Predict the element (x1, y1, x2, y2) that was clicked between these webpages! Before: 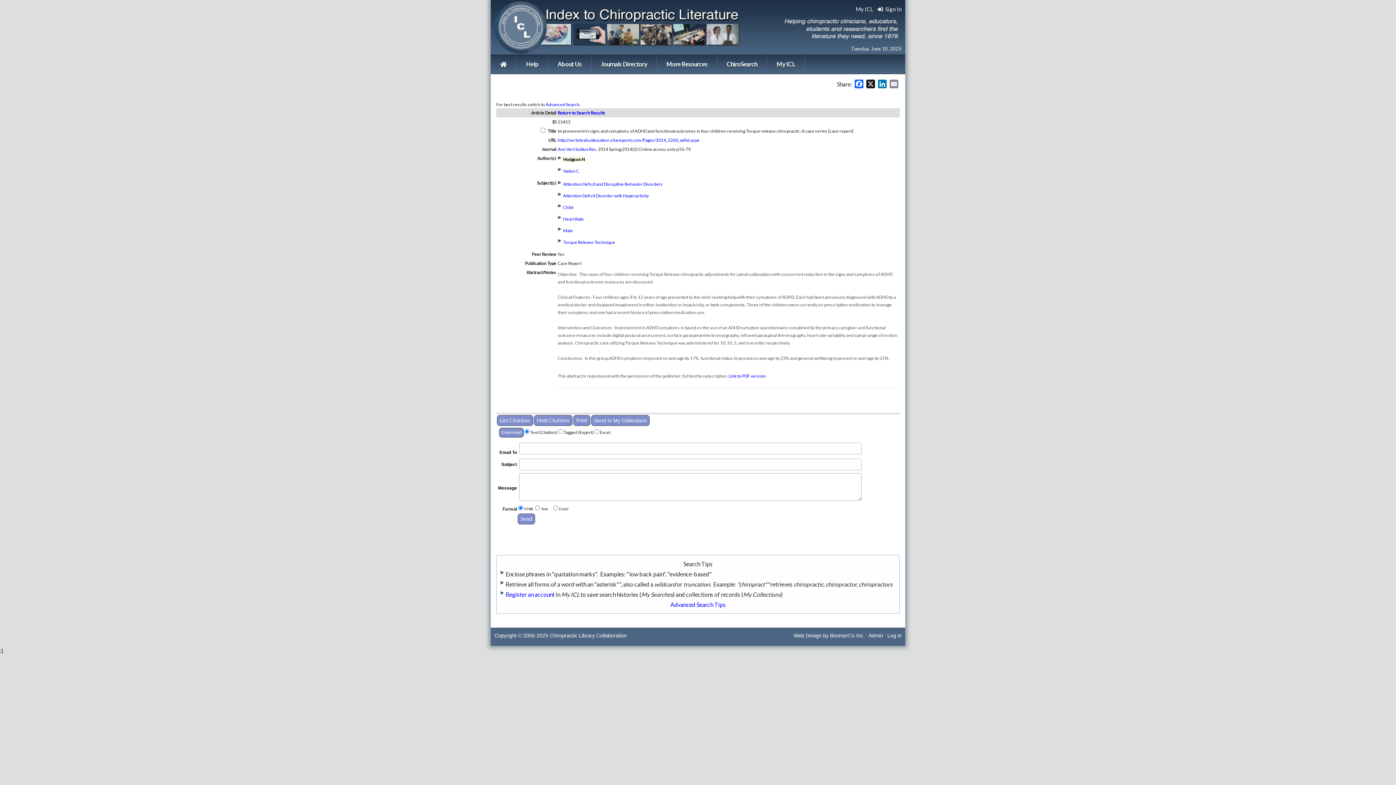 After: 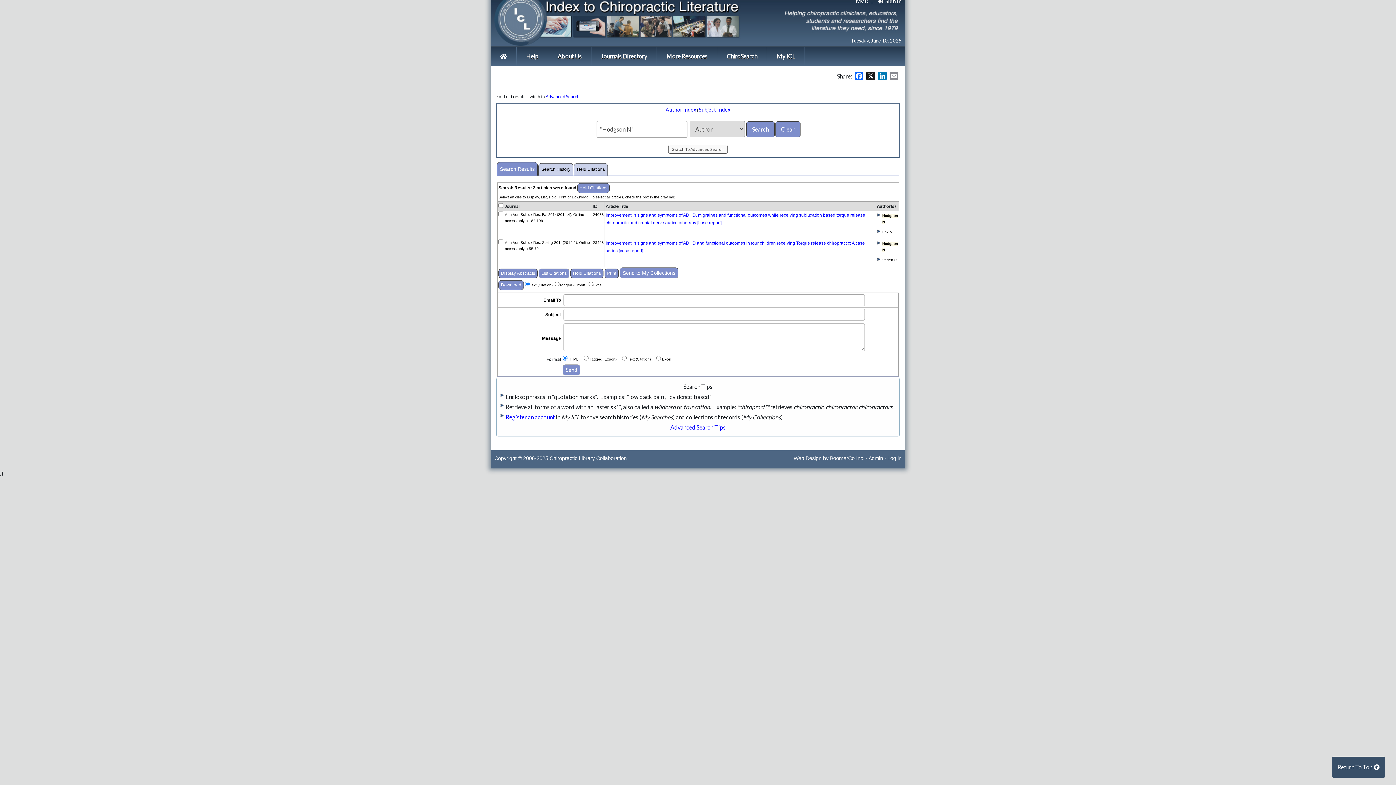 Action: bbox: (563, 156, 585, 162) label: Hodgson N